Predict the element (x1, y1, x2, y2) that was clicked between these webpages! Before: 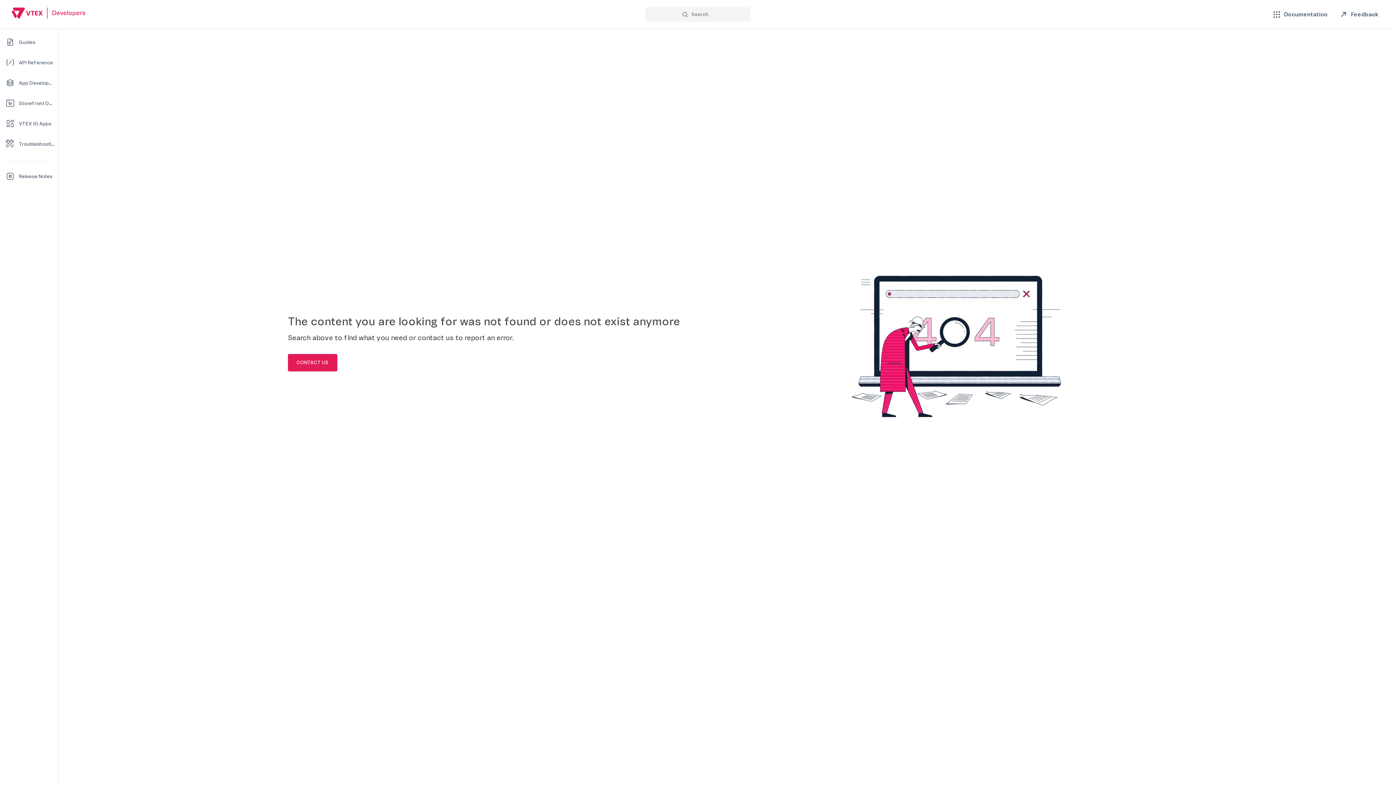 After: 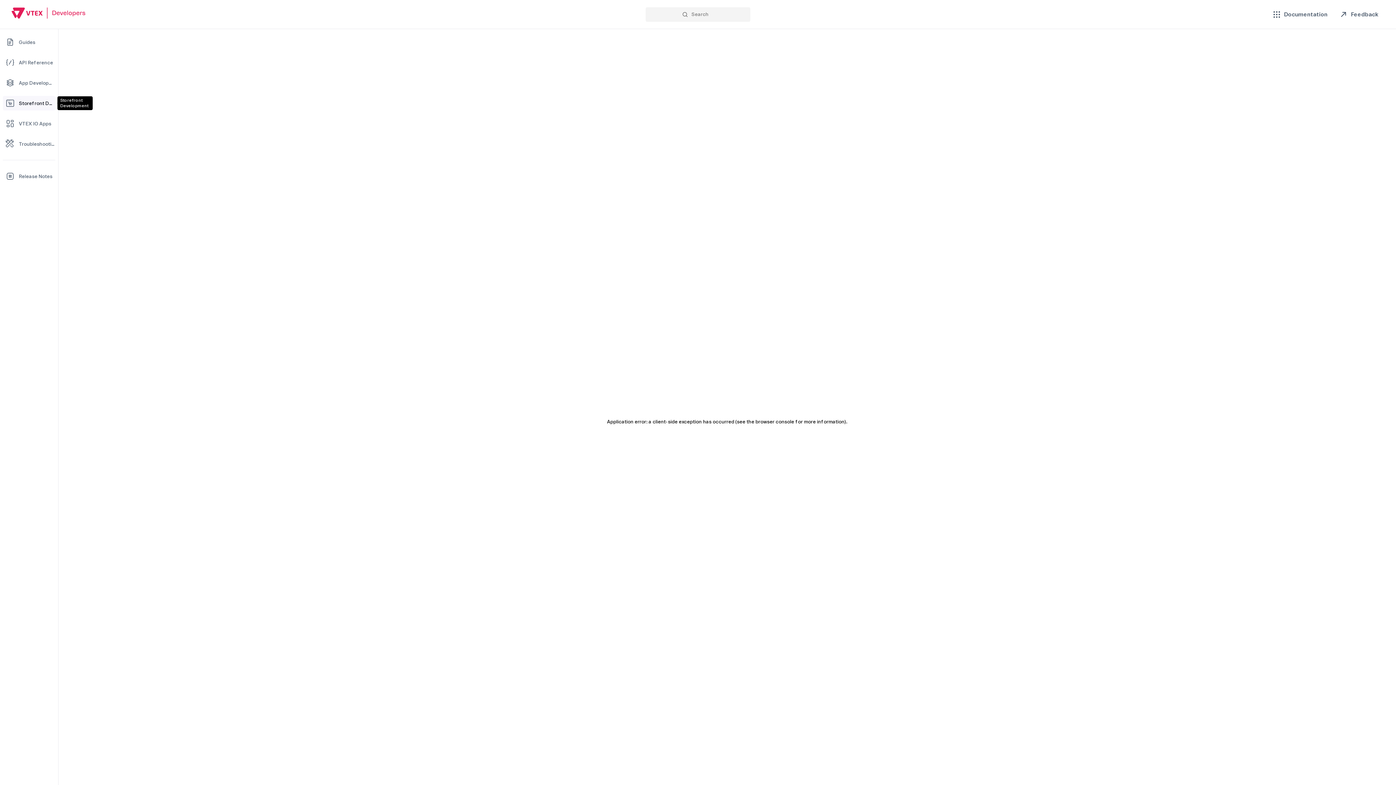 Action: label: Storefront Development bbox: (2, 96, 55, 110)